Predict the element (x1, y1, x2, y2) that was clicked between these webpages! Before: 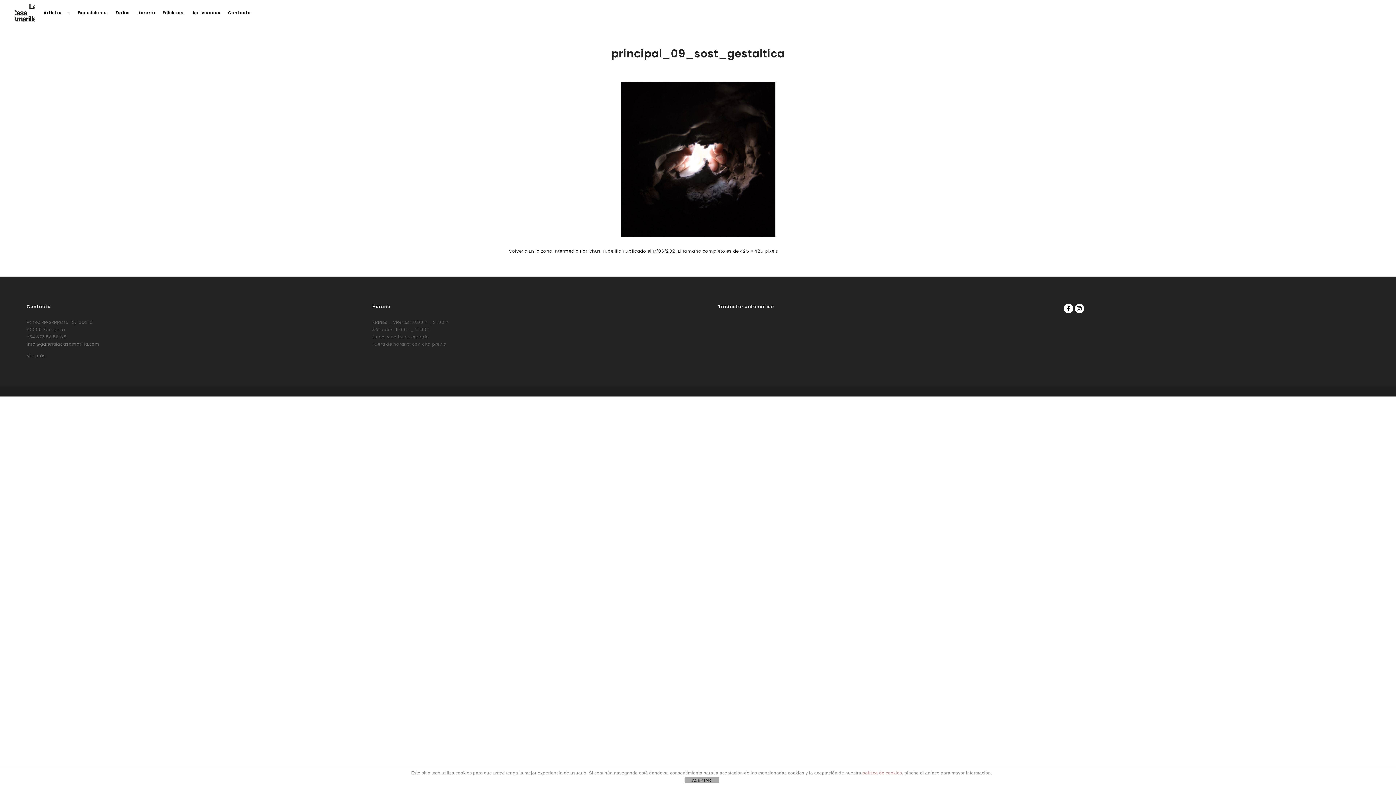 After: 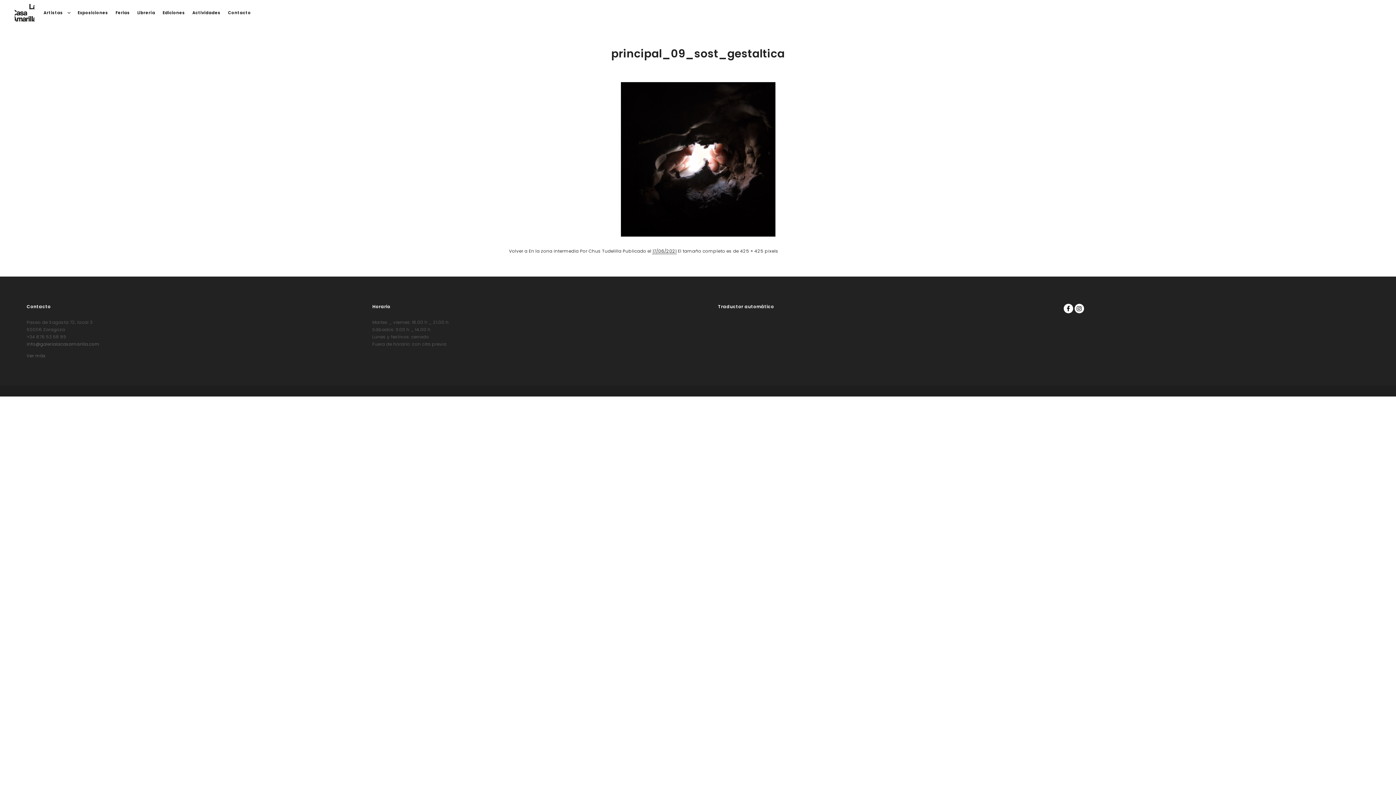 Action: bbox: (684, 777, 719, 783) label: ACEPTAR